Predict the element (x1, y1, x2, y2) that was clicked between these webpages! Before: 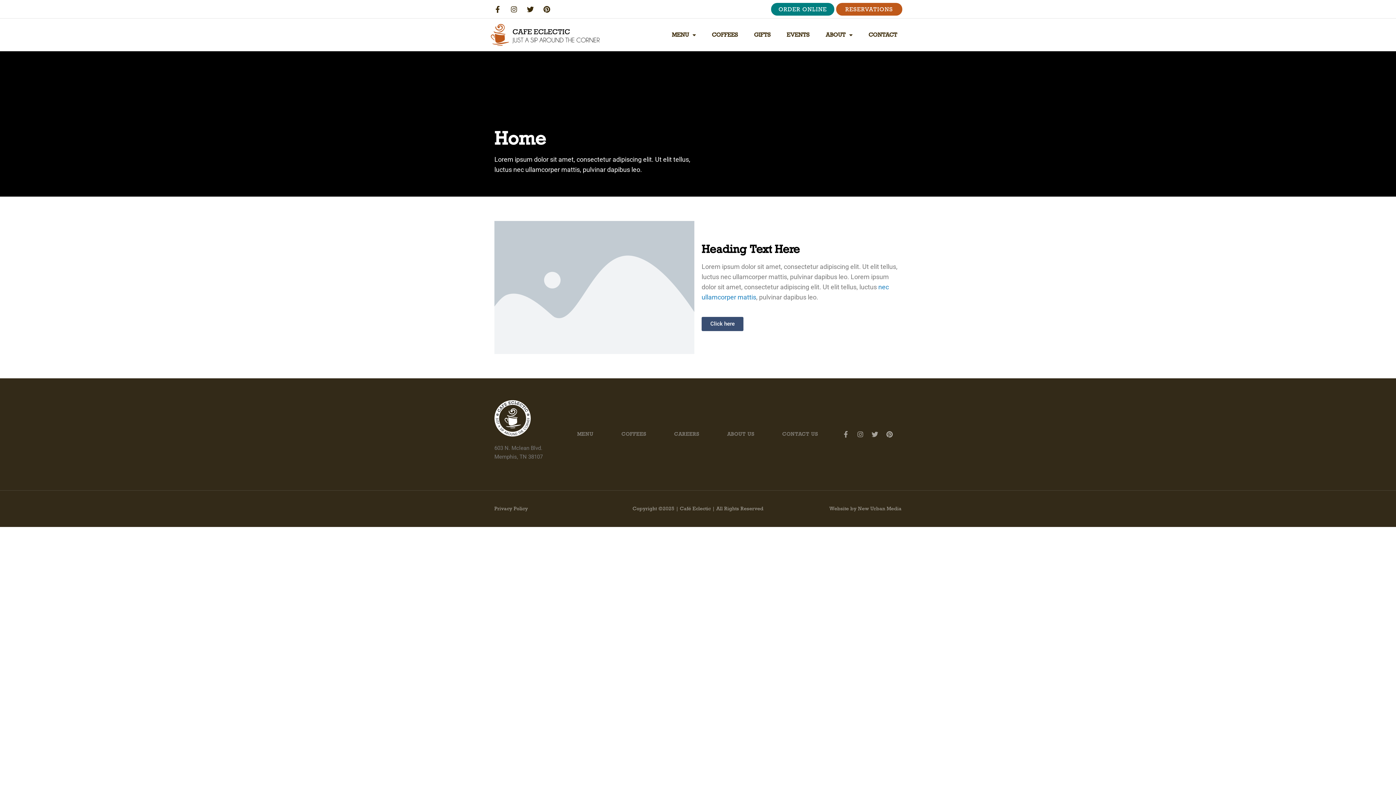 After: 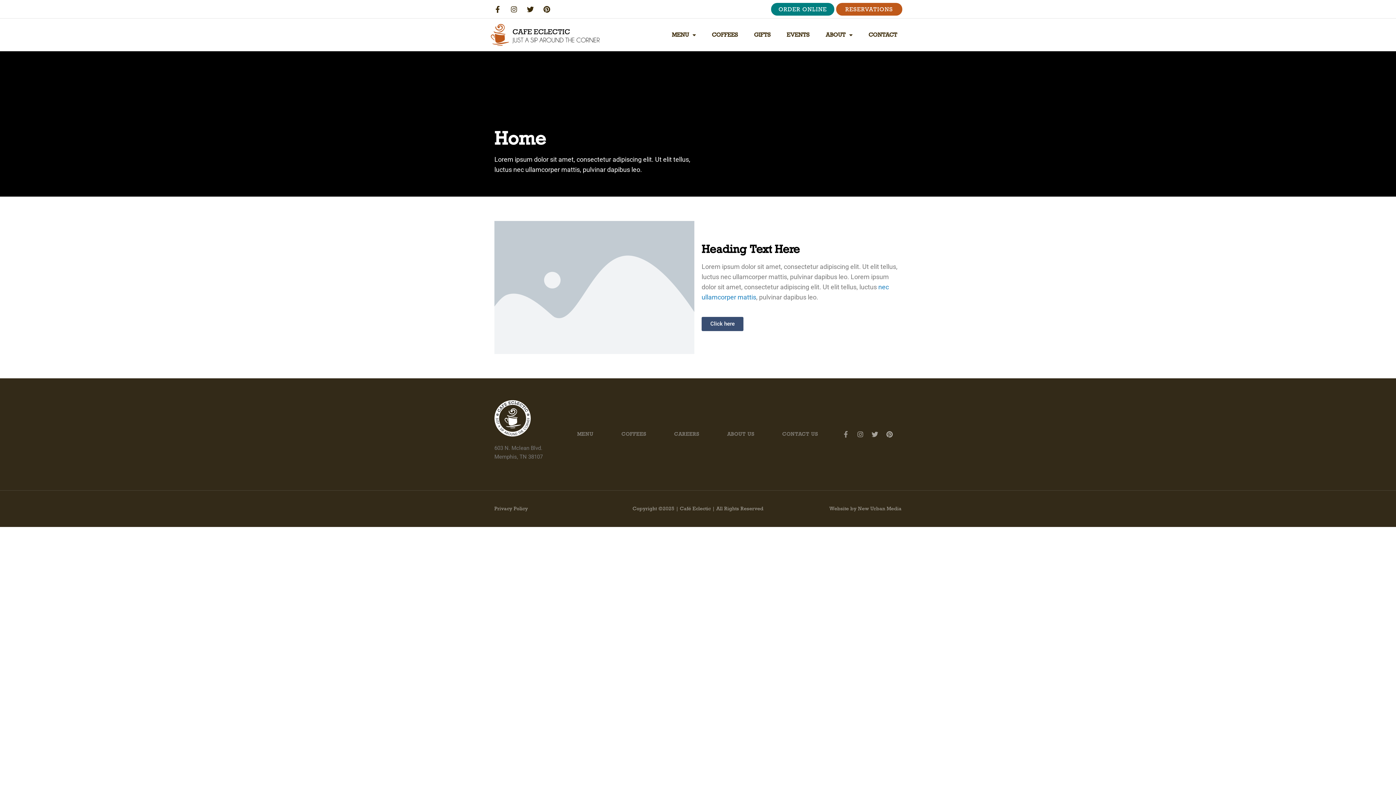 Action: label: Facebook-f bbox: (839, 427, 852, 441)